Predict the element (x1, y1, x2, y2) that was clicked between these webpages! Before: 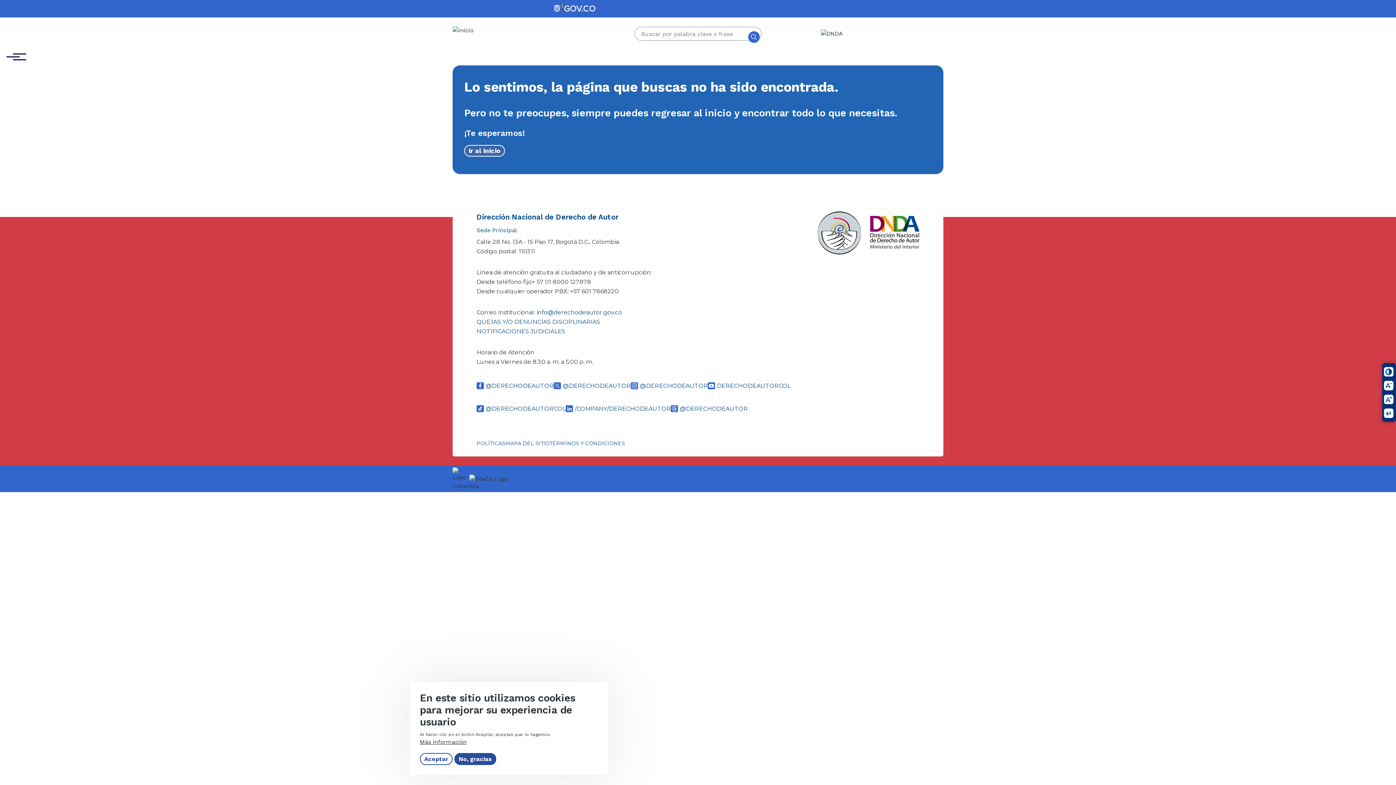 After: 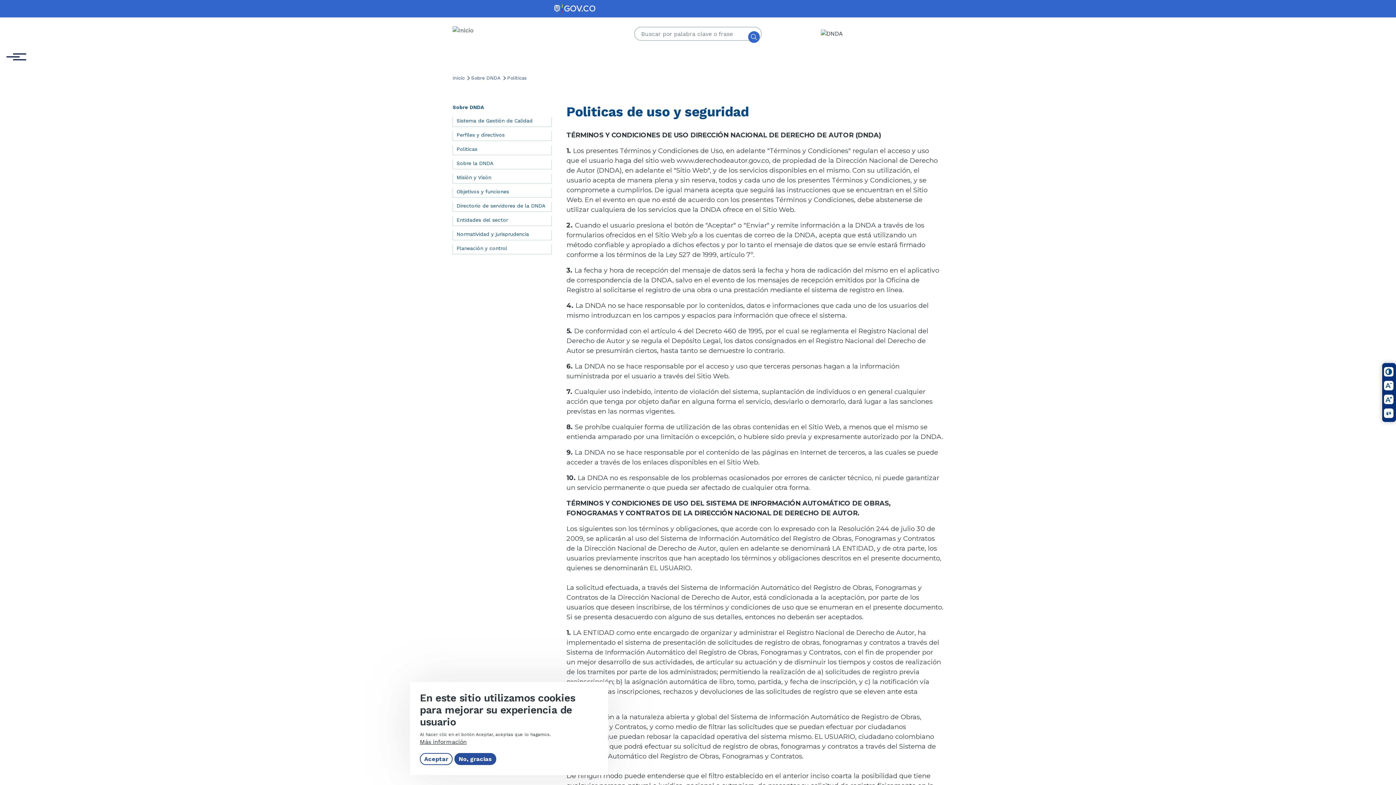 Action: label: POLÍTICAS bbox: (476, 440, 505, 446)